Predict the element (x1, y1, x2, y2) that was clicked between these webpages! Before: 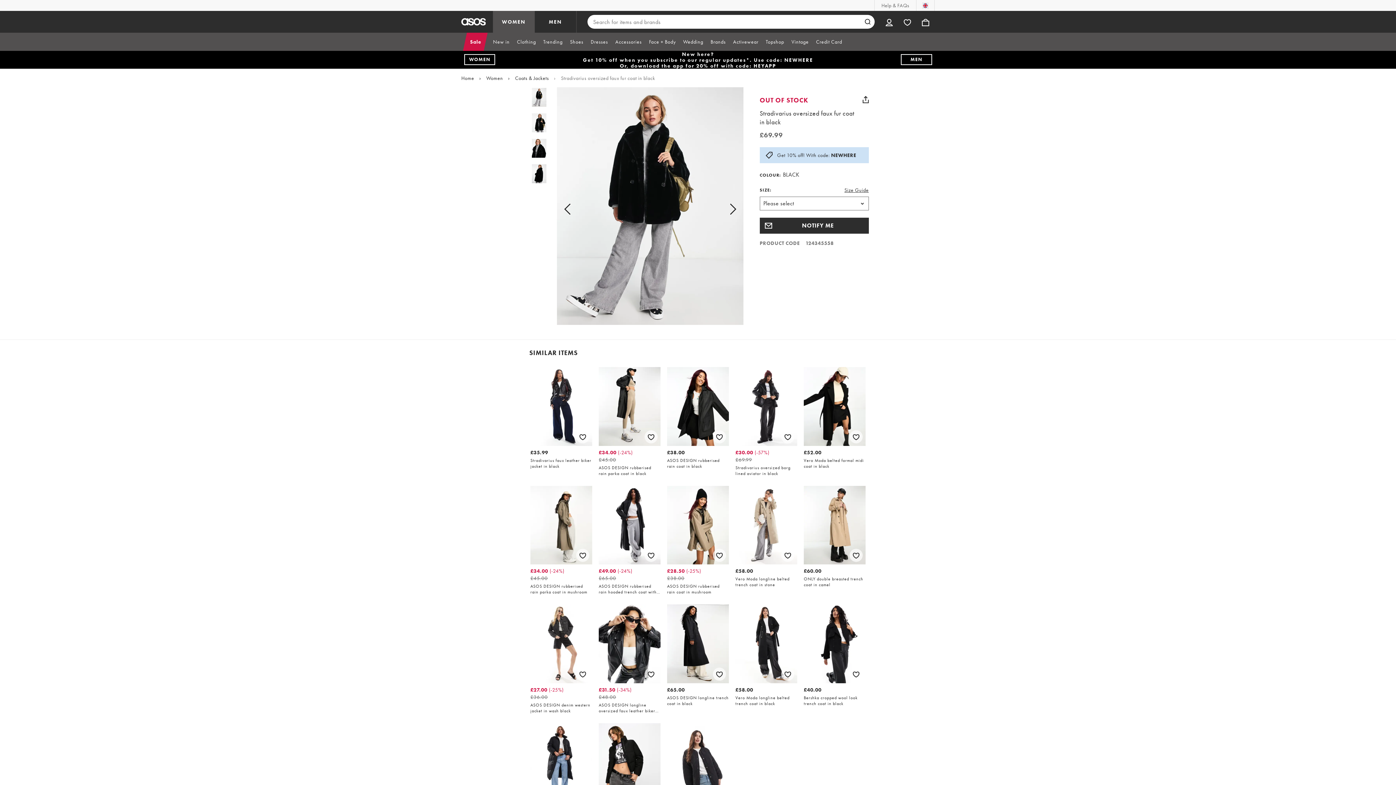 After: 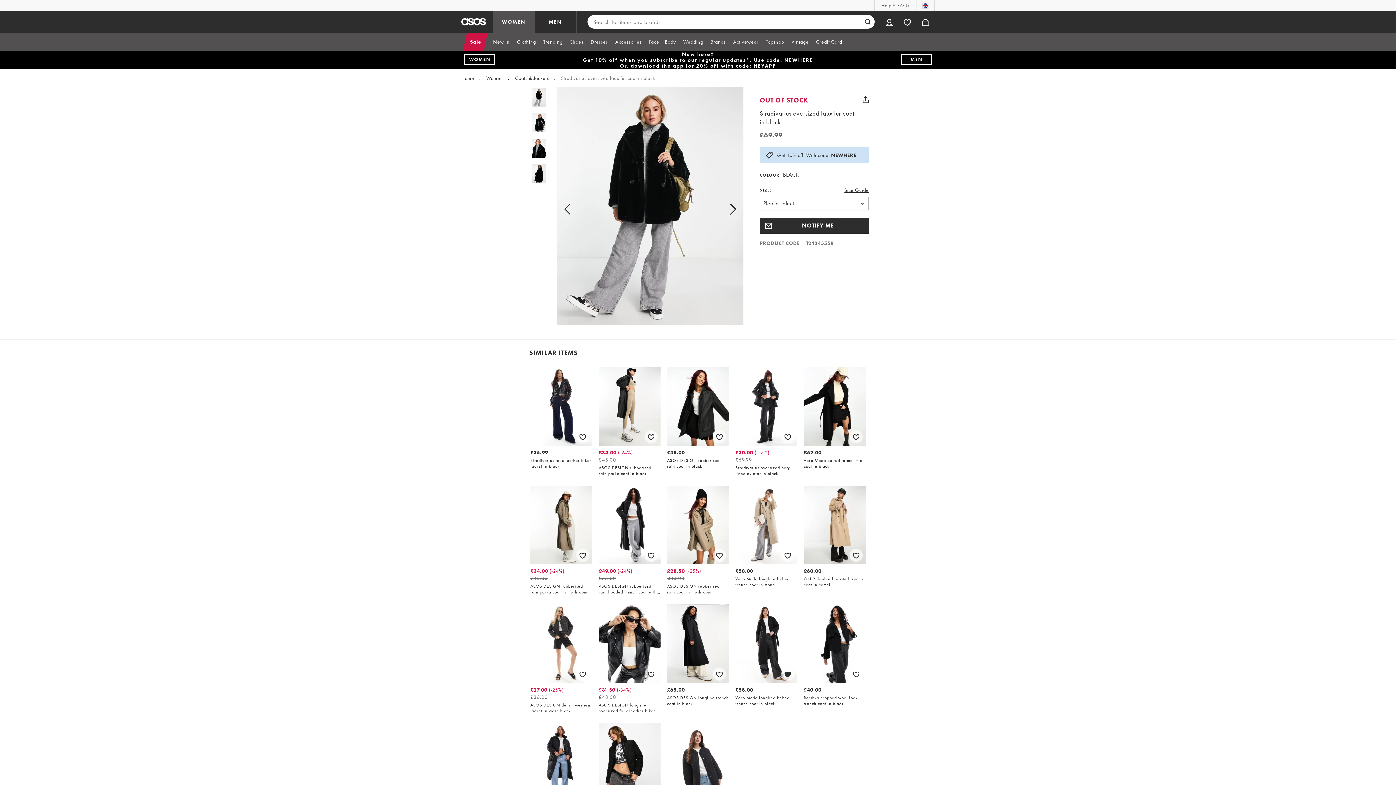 Action: bbox: (780, 666, 796, 682) label: Save for later